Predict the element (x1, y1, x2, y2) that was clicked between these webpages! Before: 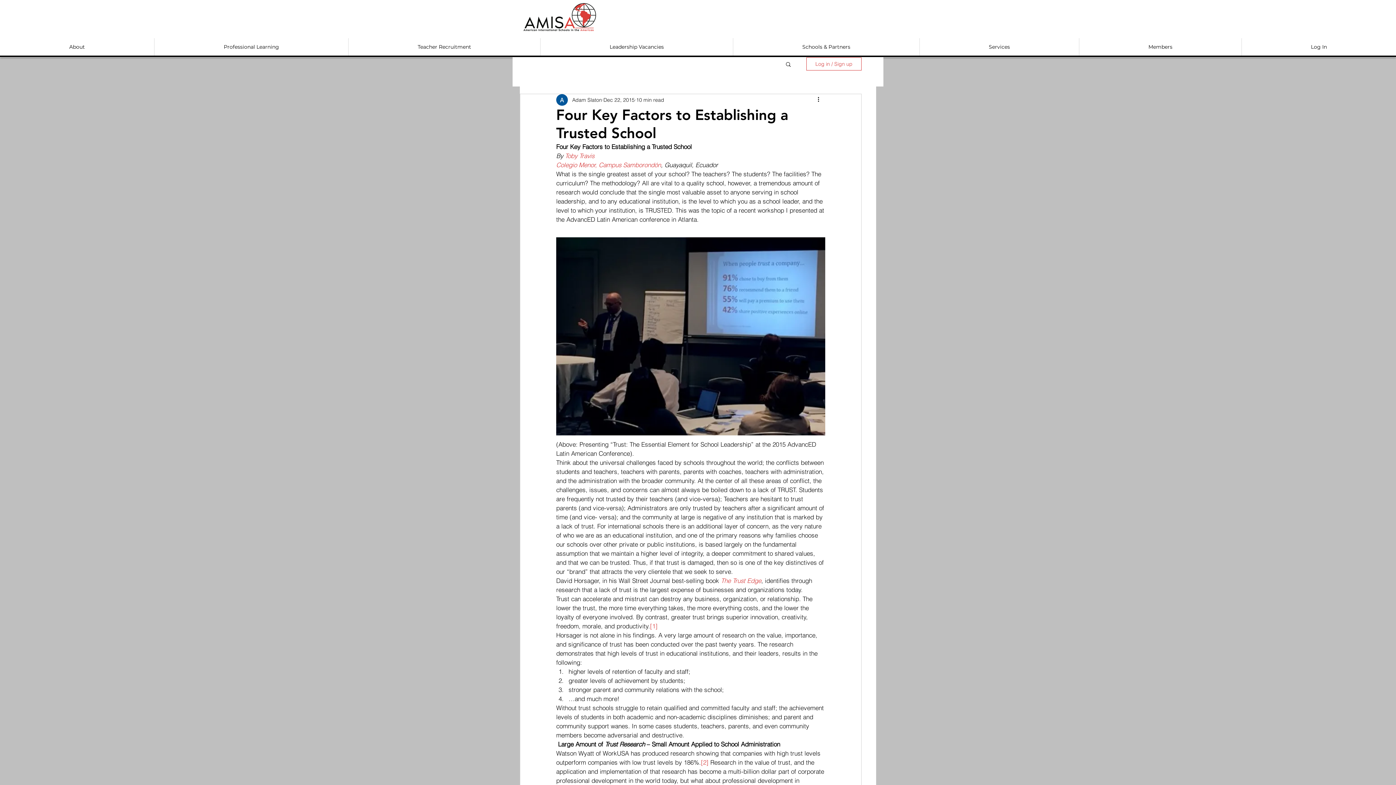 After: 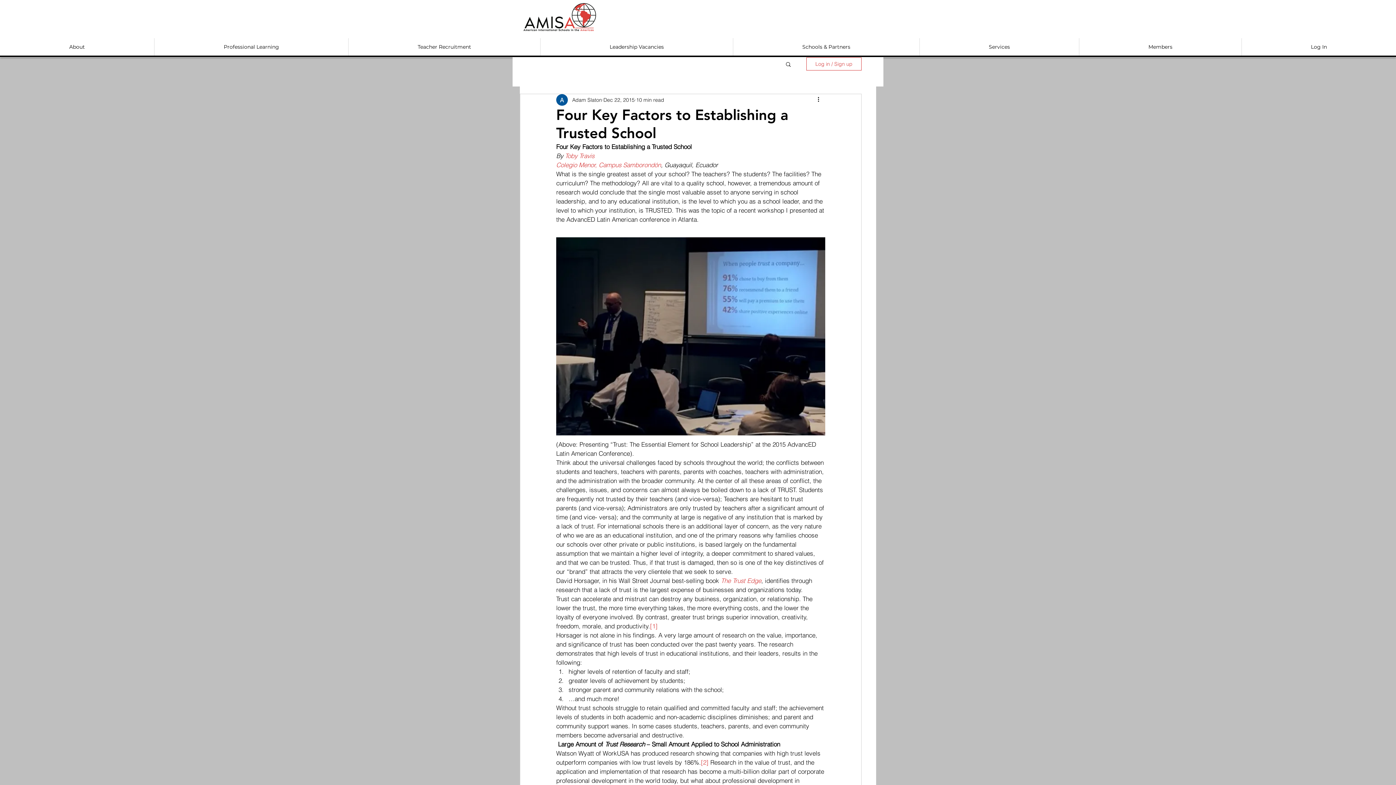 Action: label: Log in / Sign up bbox: (806, 57, 861, 70)